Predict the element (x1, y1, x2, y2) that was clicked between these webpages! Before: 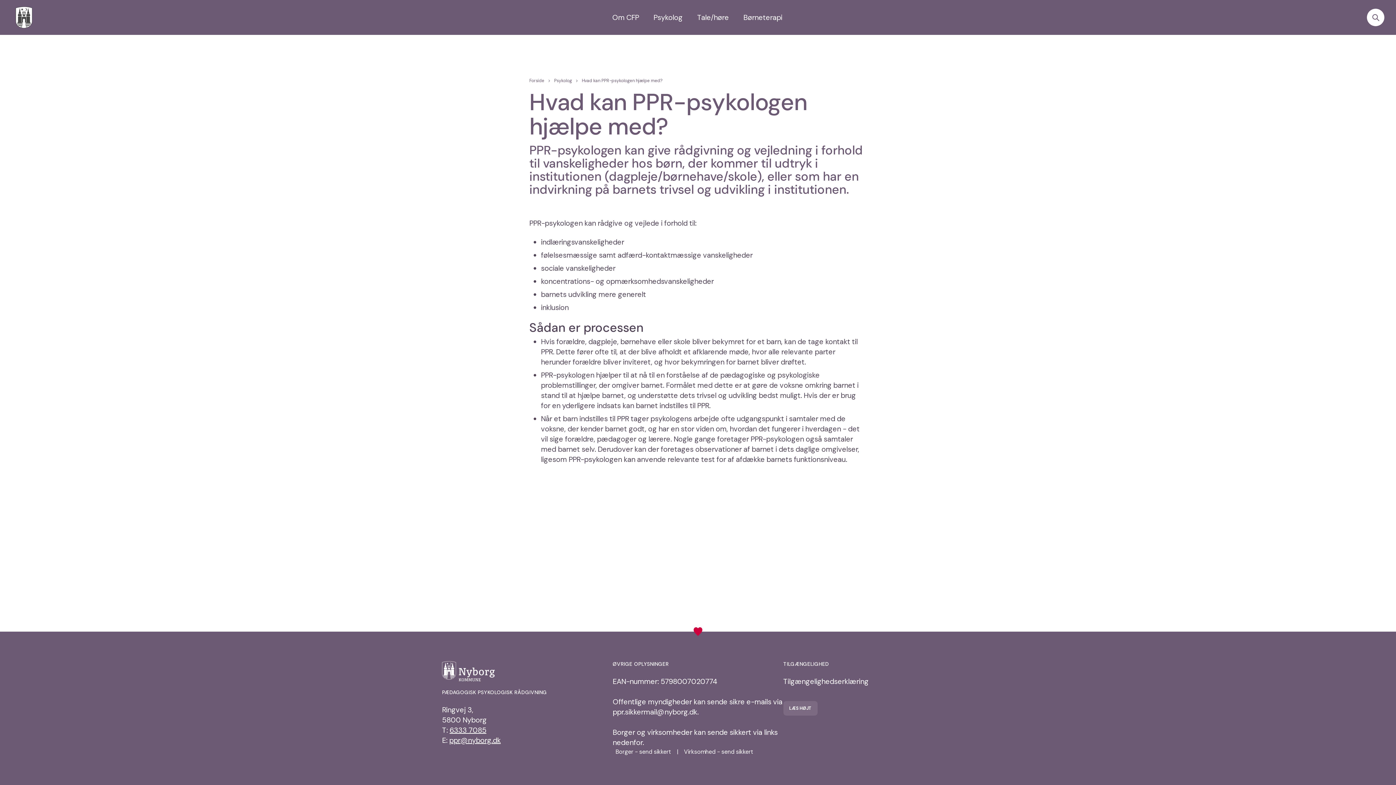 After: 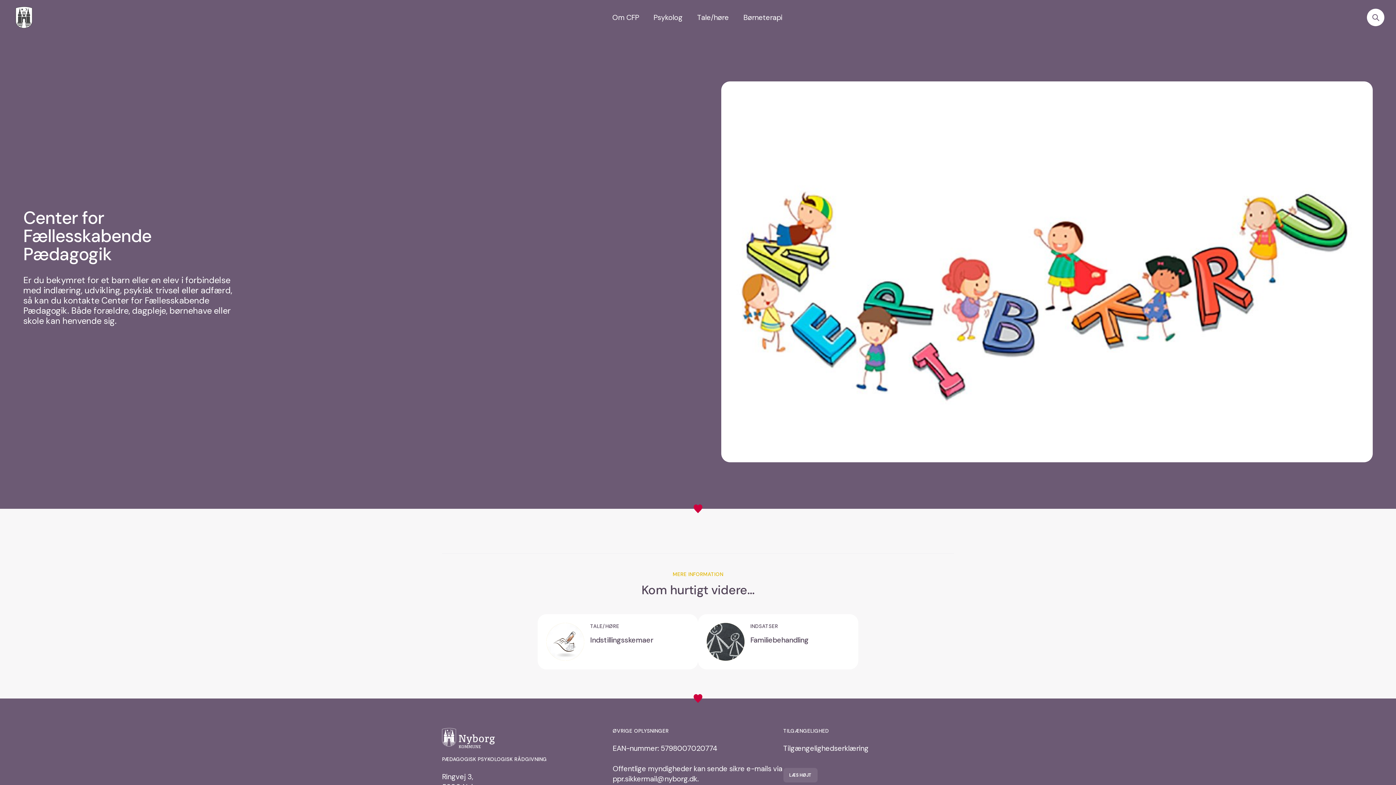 Action: label: Forside bbox: (529, 77, 544, 83)